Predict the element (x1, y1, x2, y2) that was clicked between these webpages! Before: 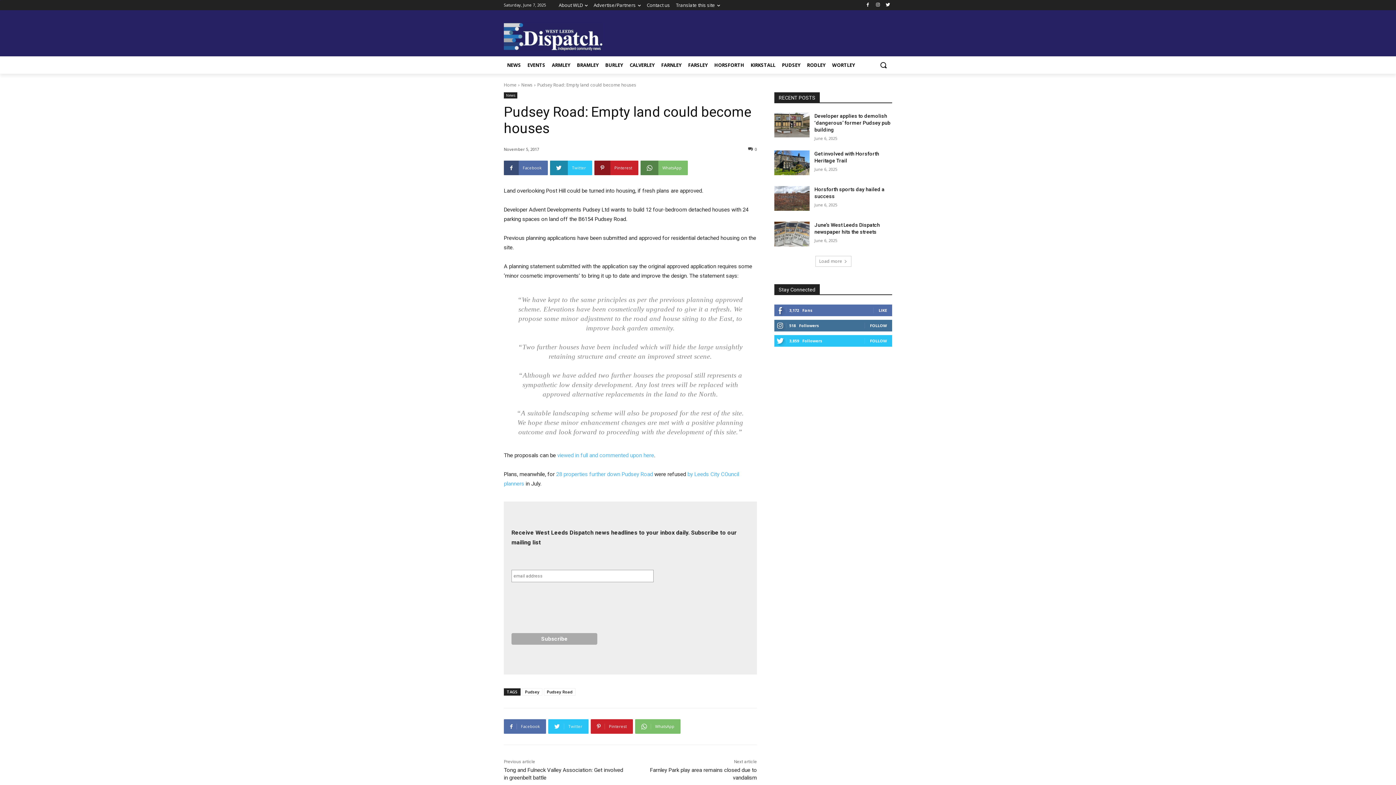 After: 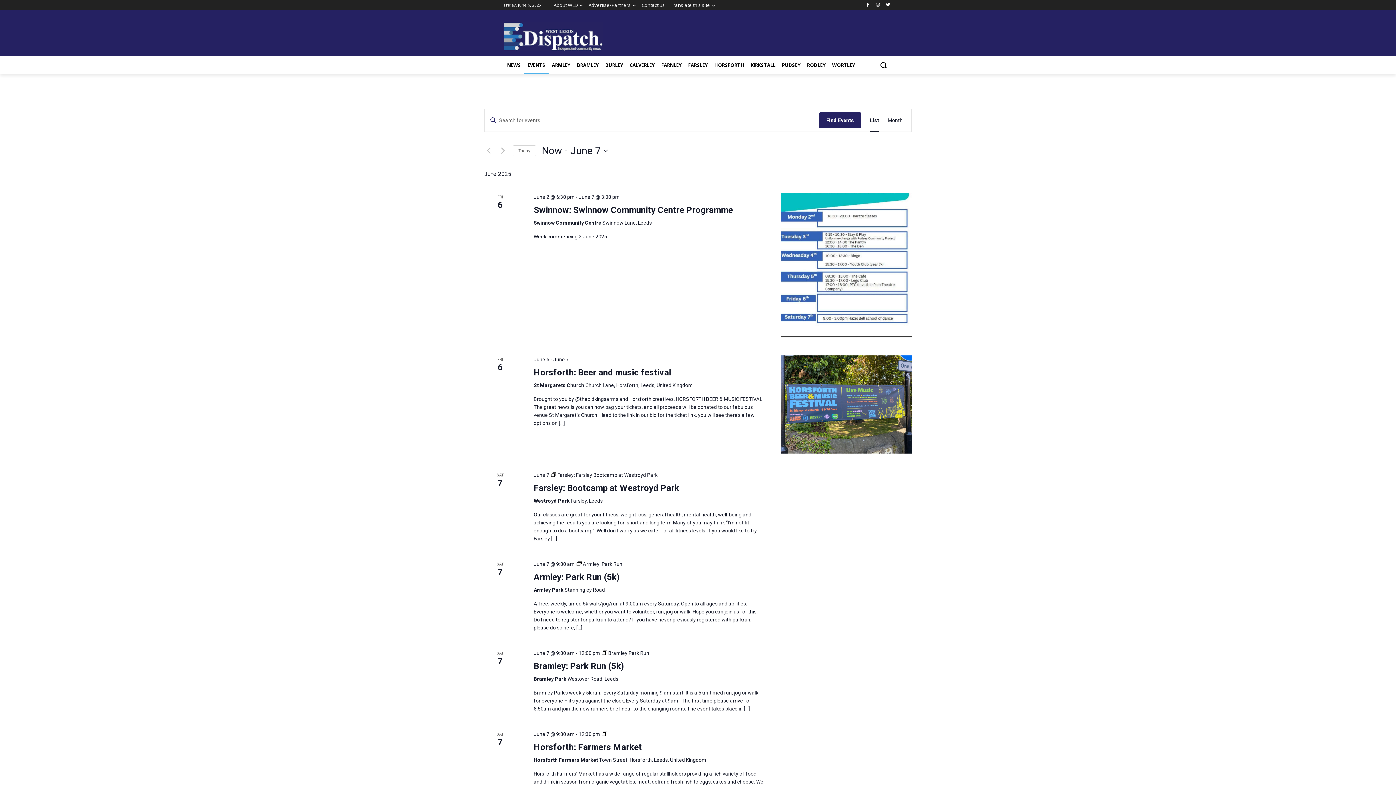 Action: label: EVENTS bbox: (524, 56, 548, 73)